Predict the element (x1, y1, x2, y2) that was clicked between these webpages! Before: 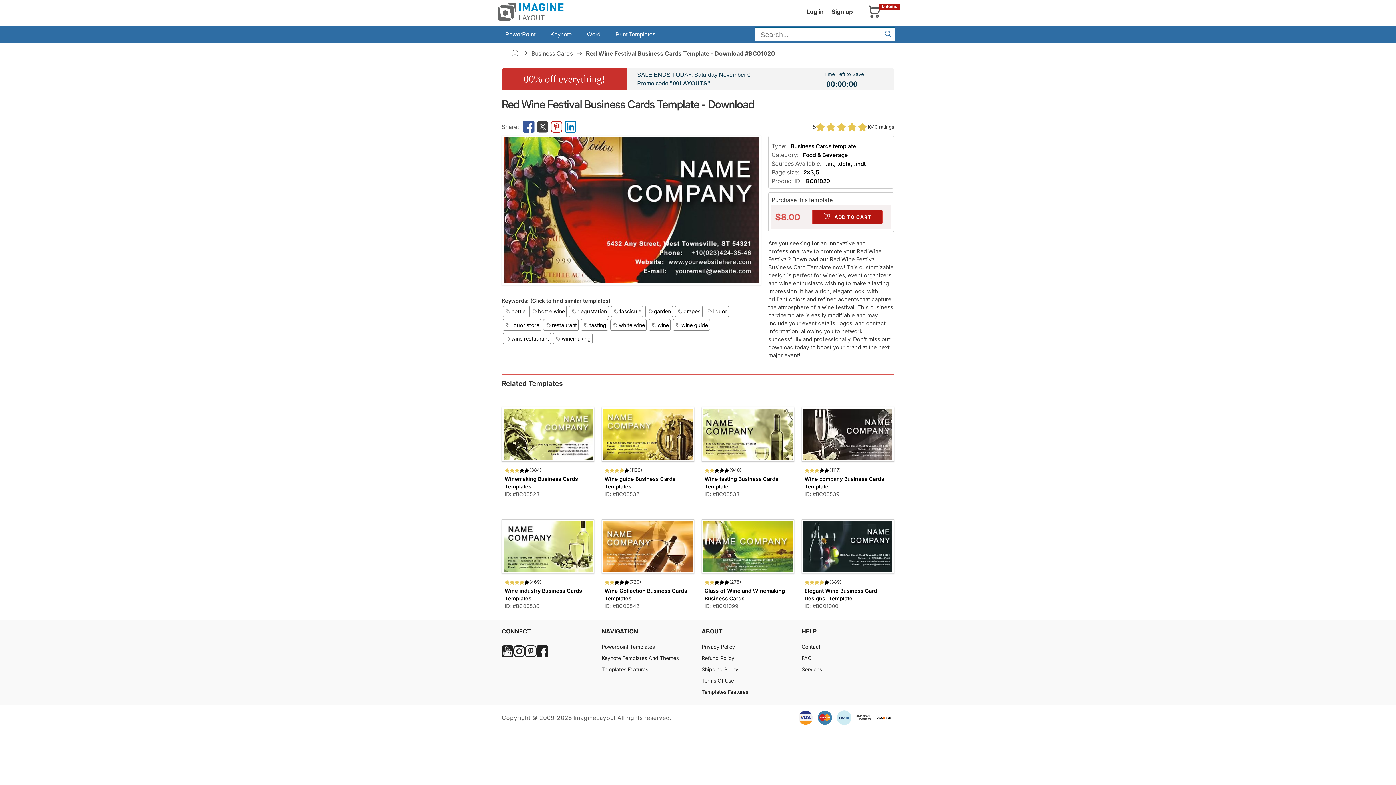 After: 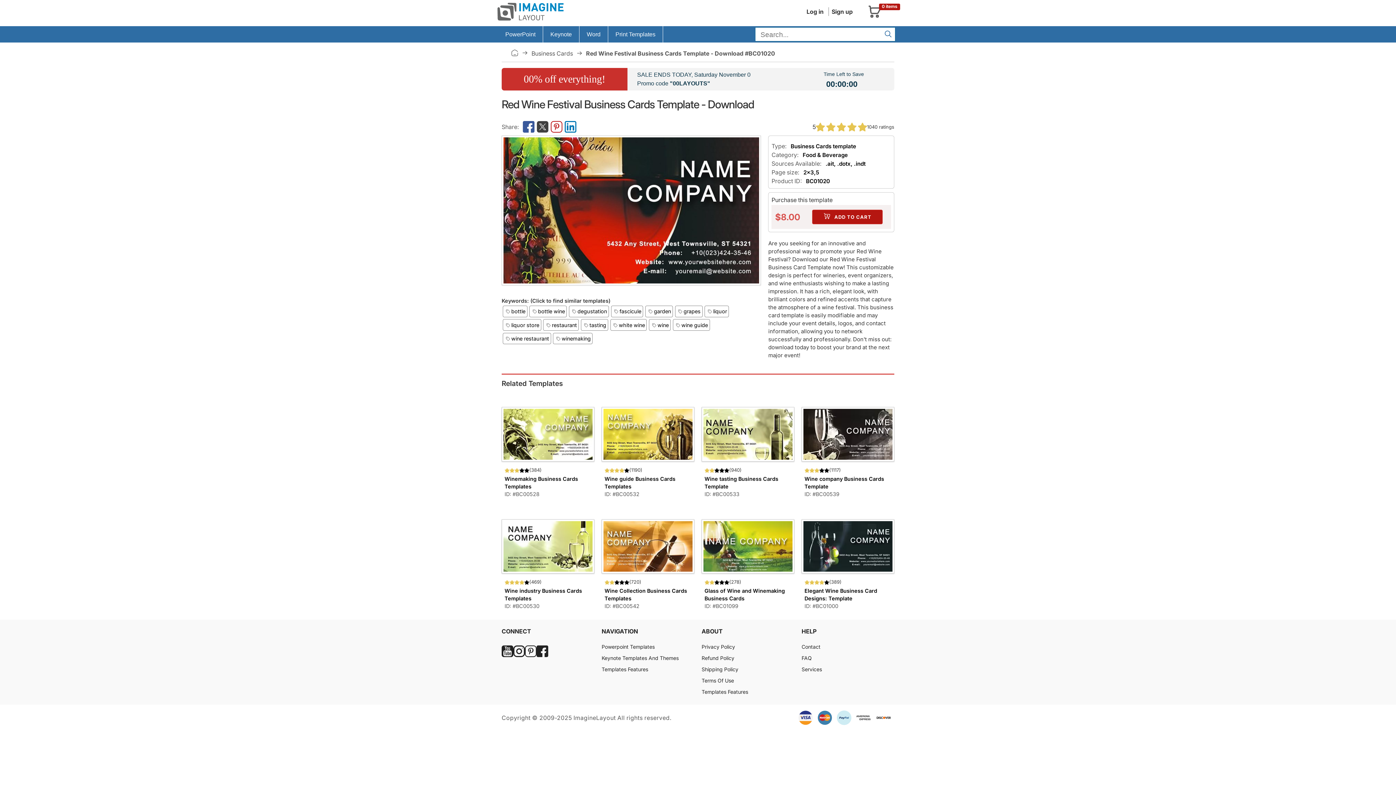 Action: bbox: (536, 643, 548, 660)